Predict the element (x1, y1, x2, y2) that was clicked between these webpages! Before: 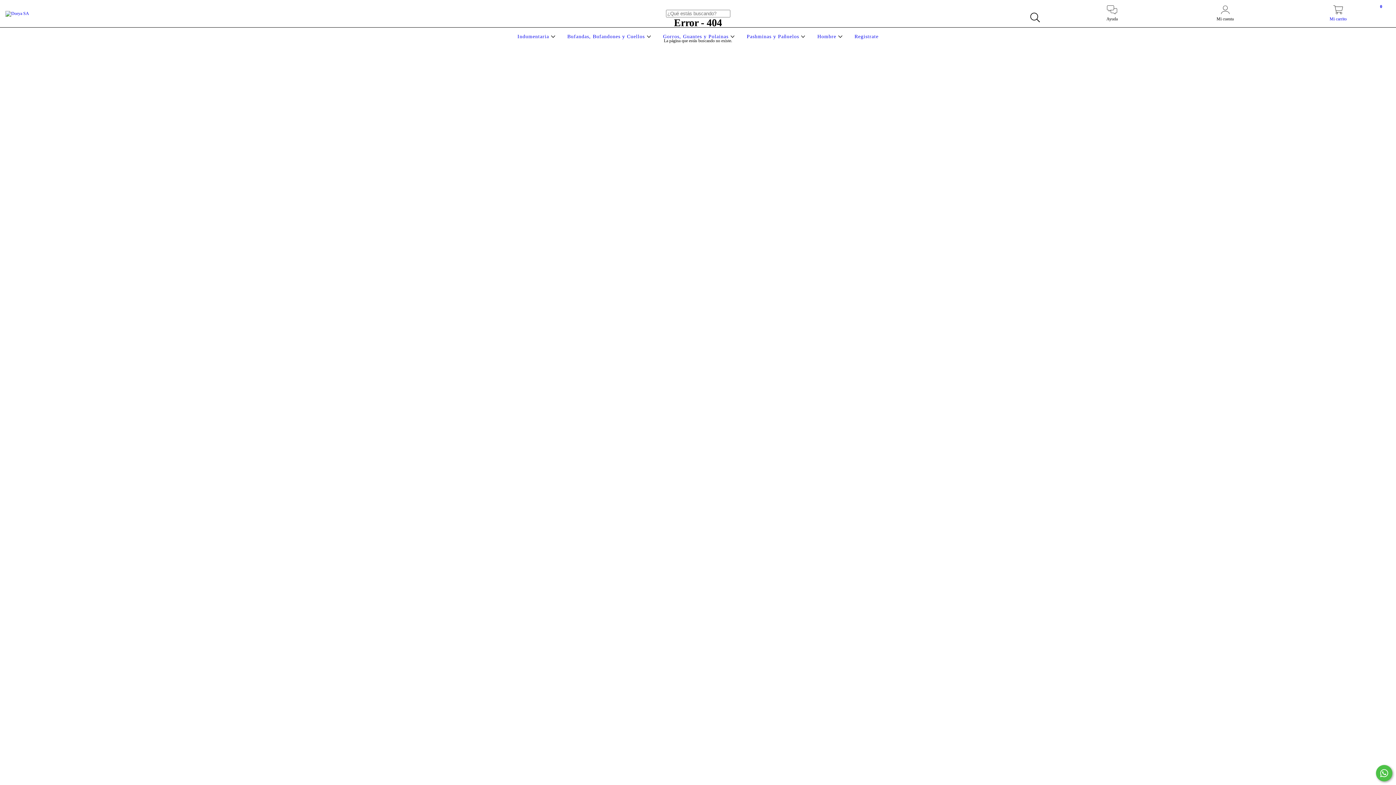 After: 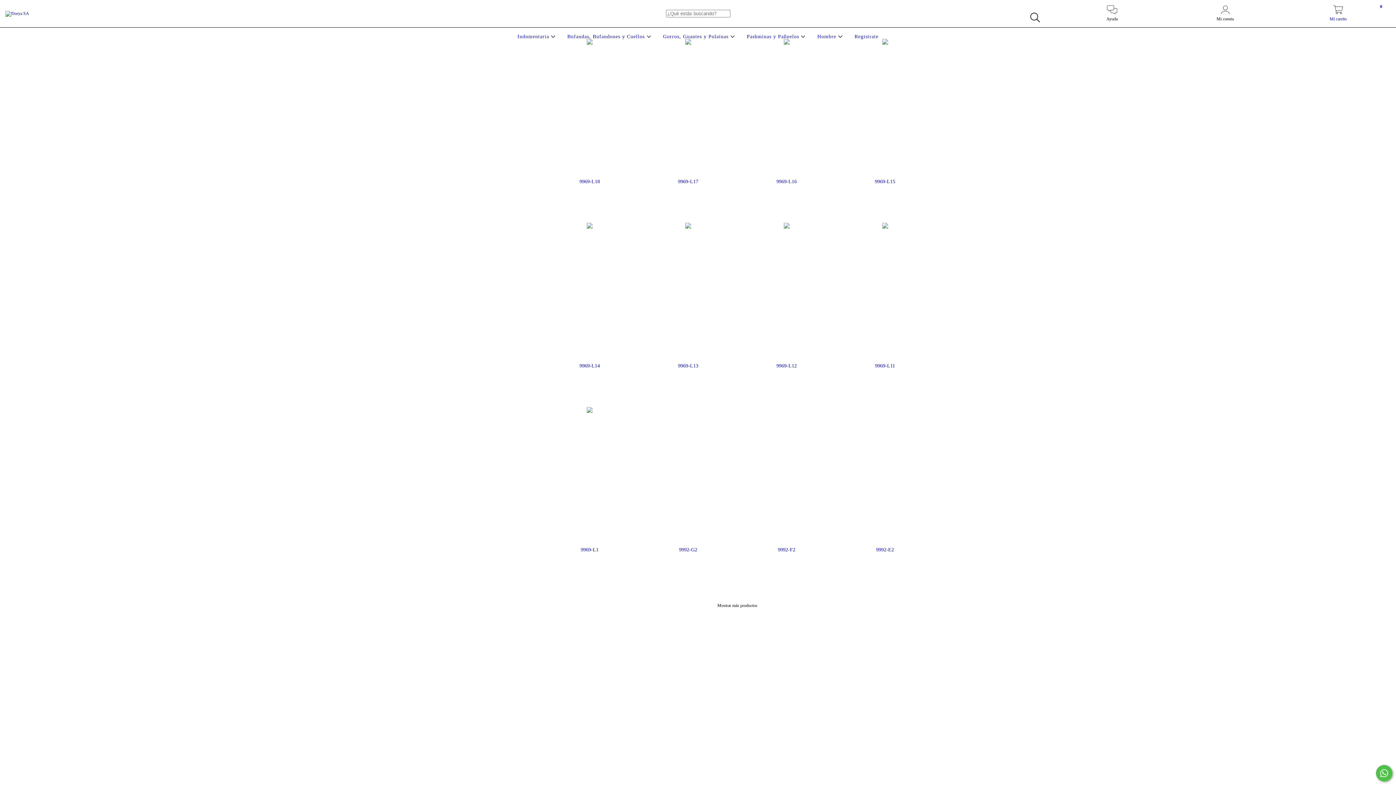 Action: label: Pashminas y Pañuelos  bbox: (745, 33, 807, 39)